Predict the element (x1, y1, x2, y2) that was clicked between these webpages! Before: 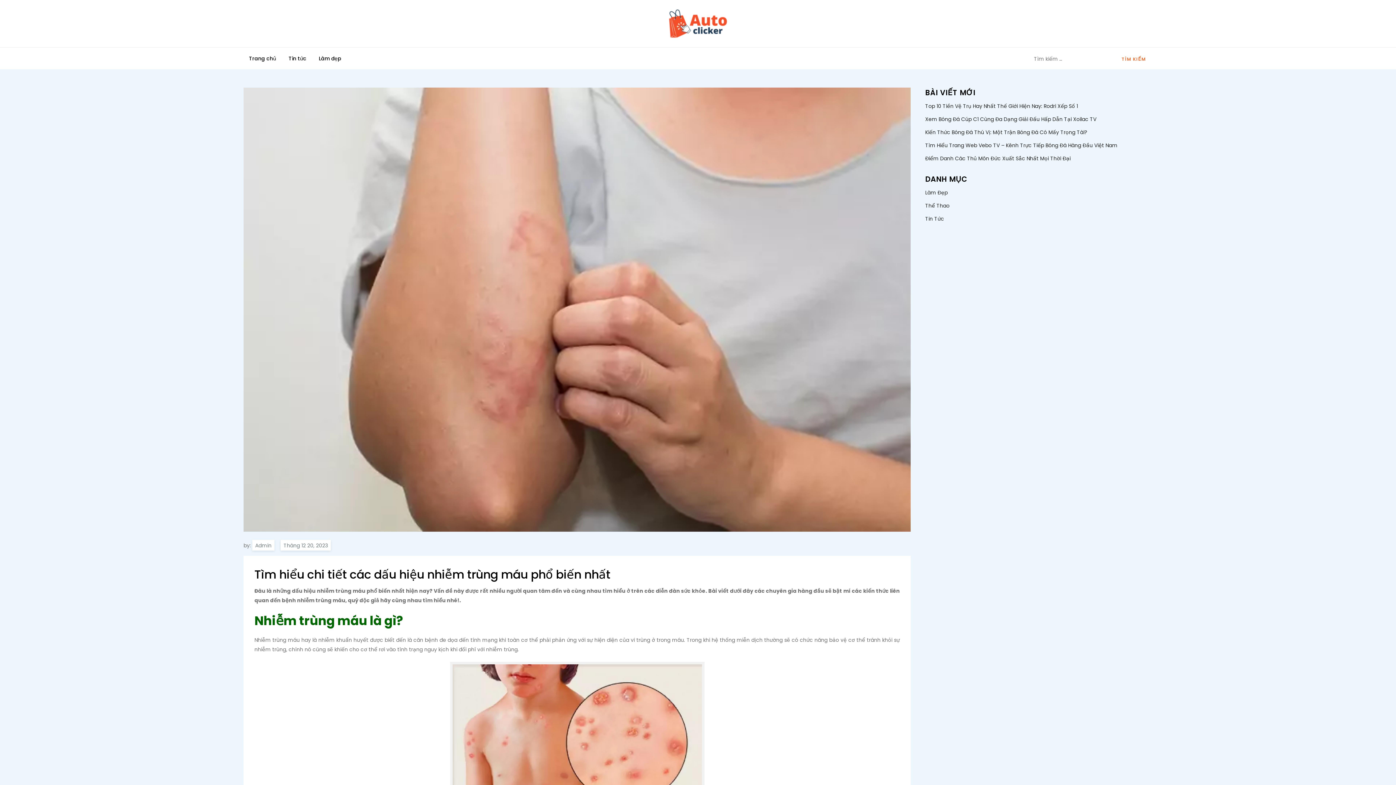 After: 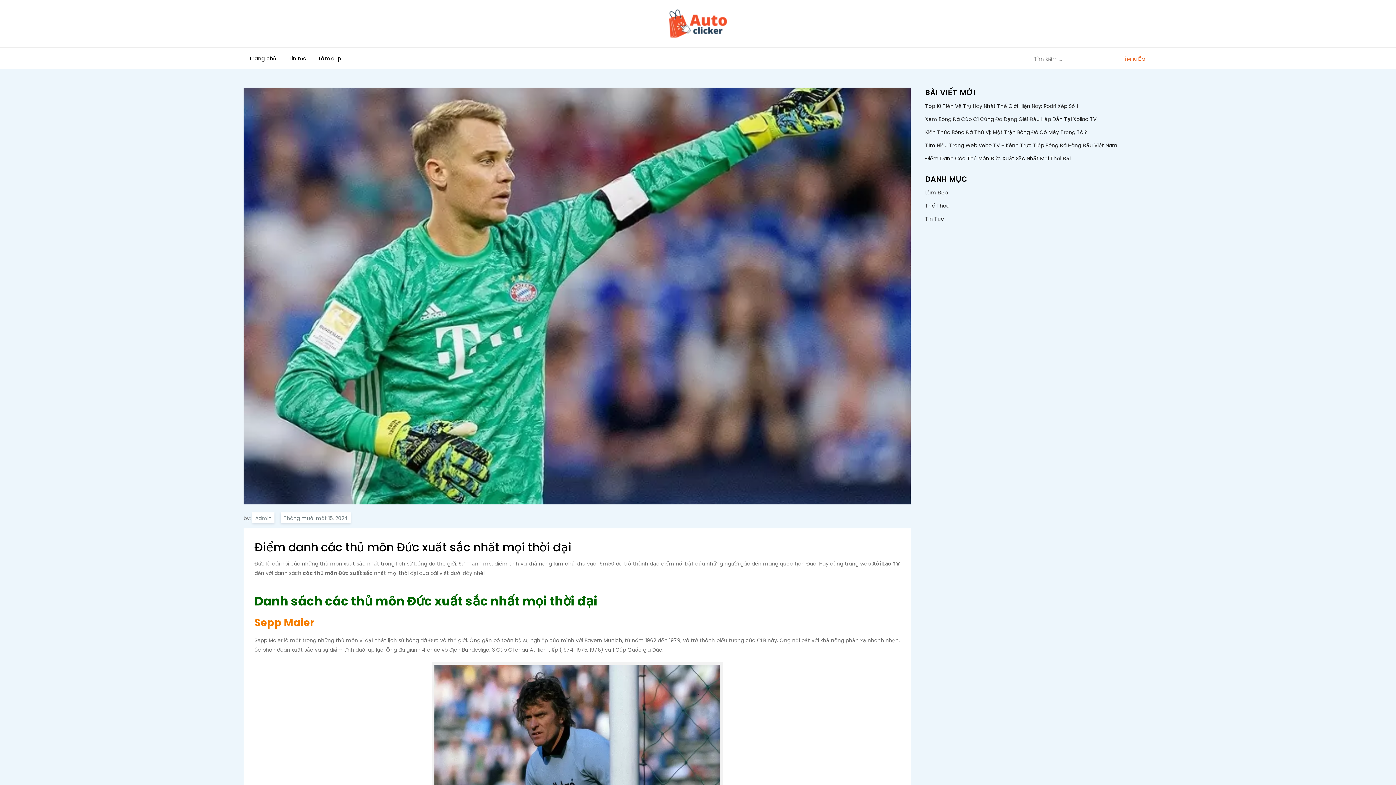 Action: bbox: (925, 153, 1070, 163) label: Điểm Danh Các Thủ Môn Đức Xuất Sắc Nhất Mọi Thời Đại